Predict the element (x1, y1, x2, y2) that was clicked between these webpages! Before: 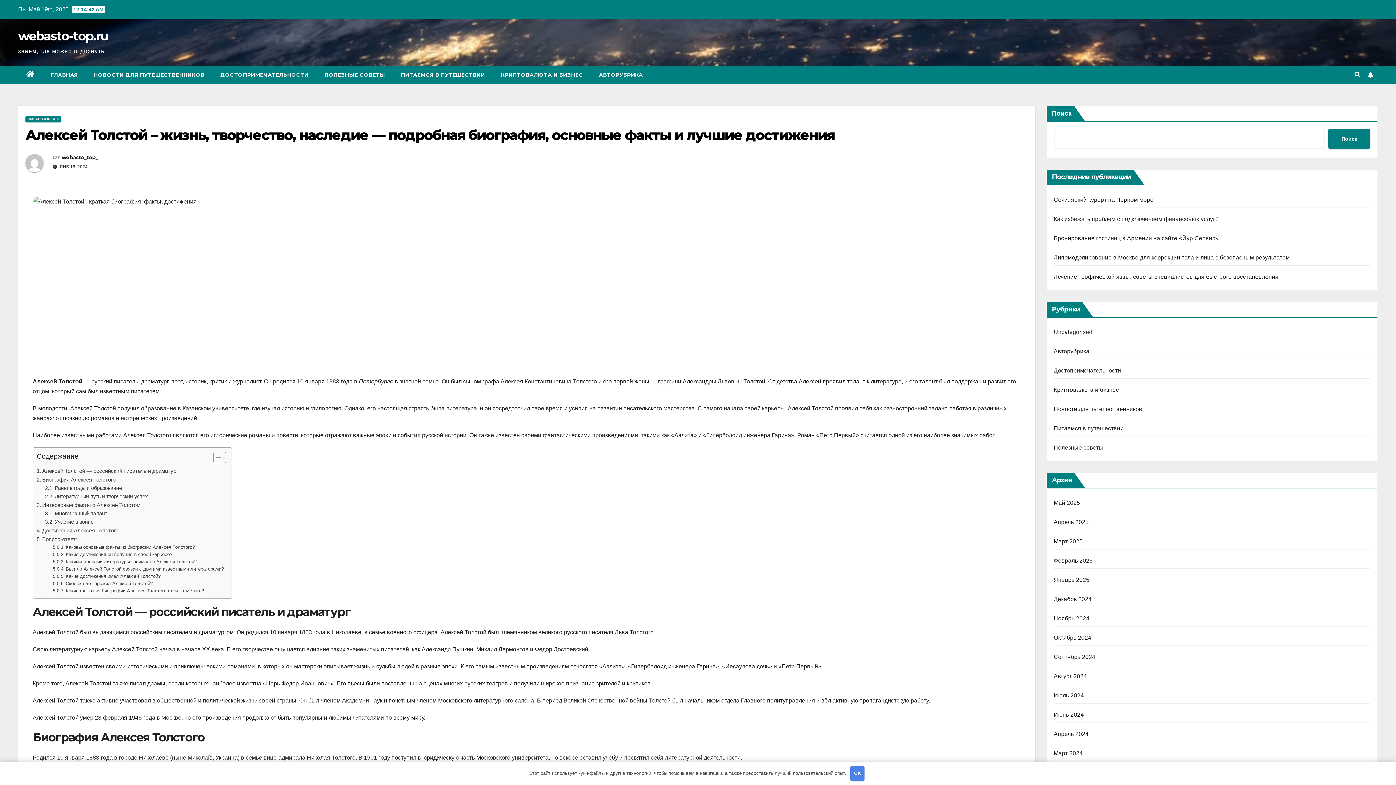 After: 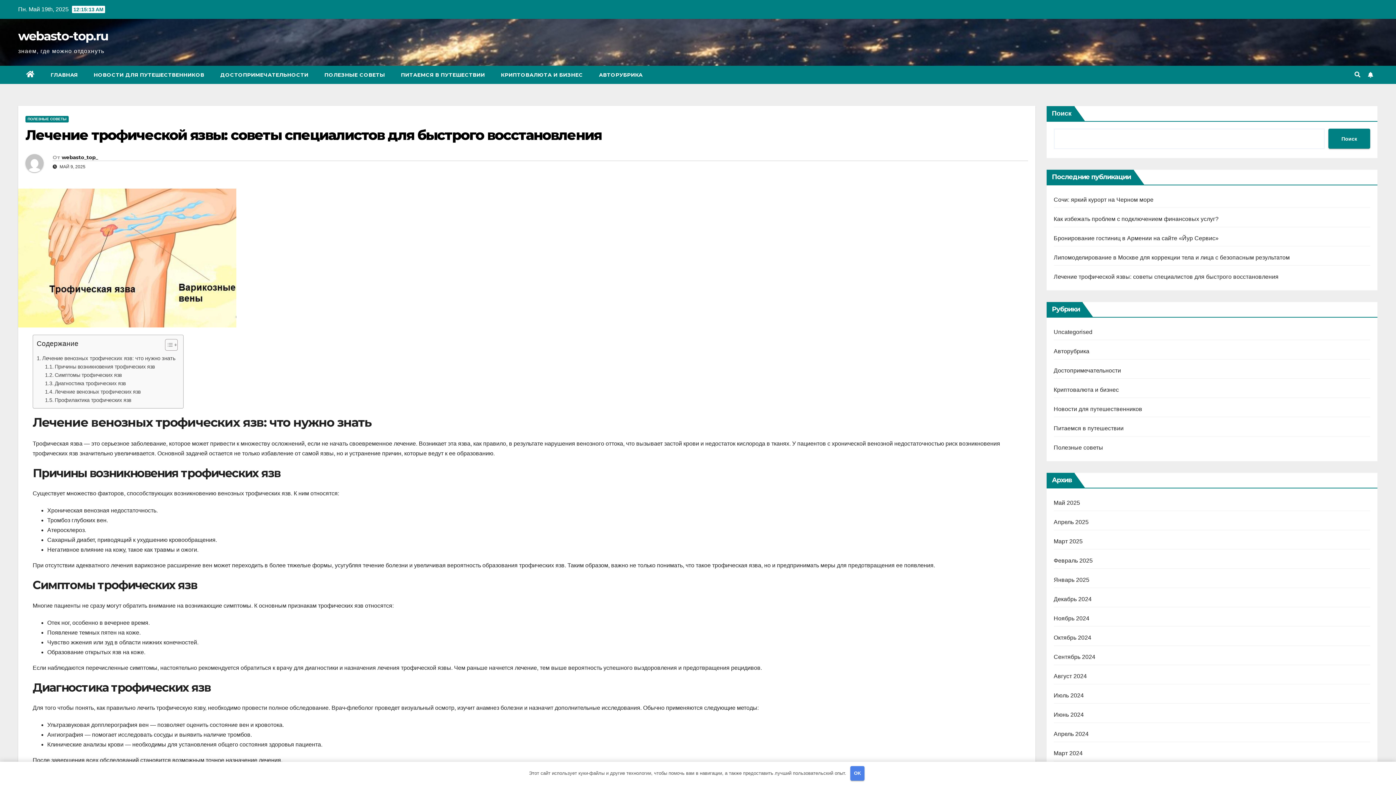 Action: bbox: (1054, 273, 1278, 280) label: Лечение трофической язвы: советы специалистов для быстрого восстановления